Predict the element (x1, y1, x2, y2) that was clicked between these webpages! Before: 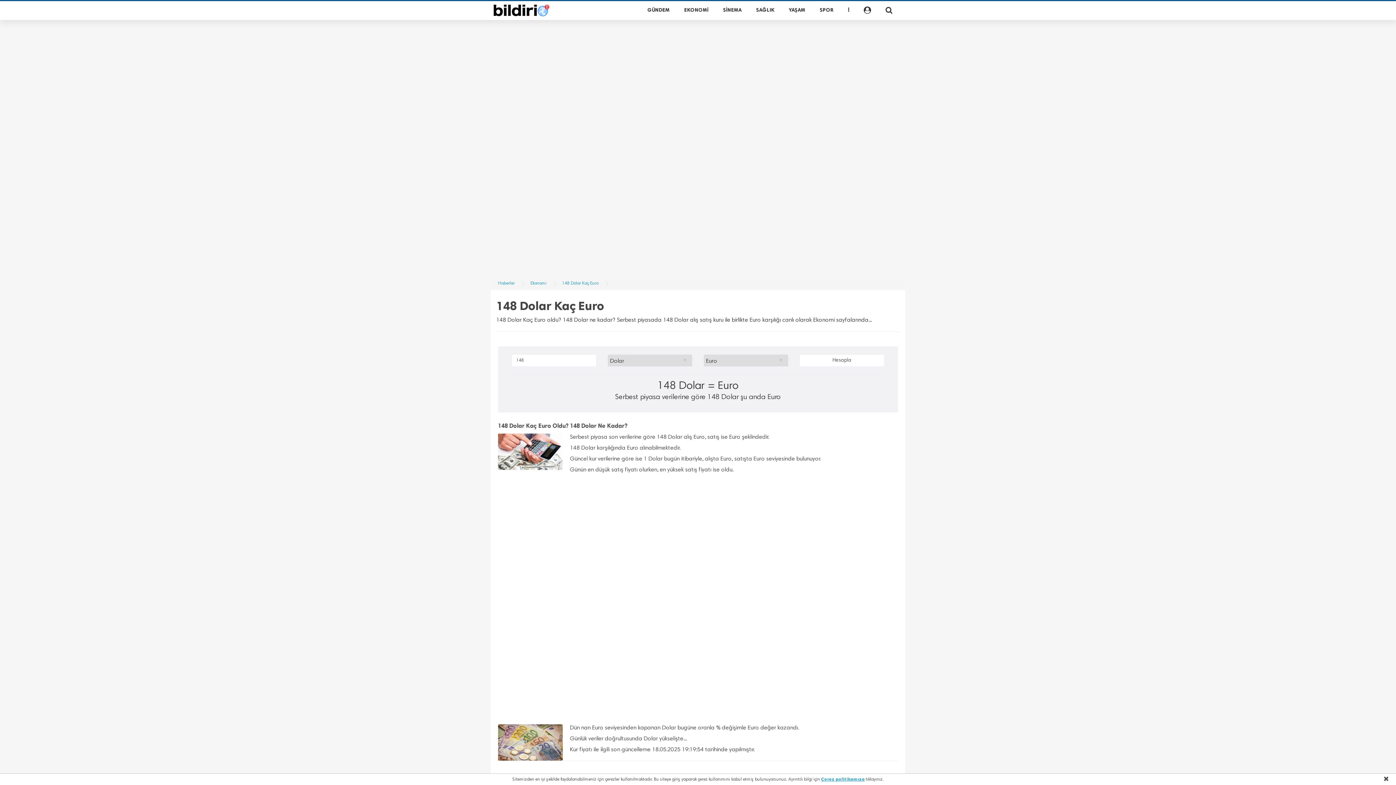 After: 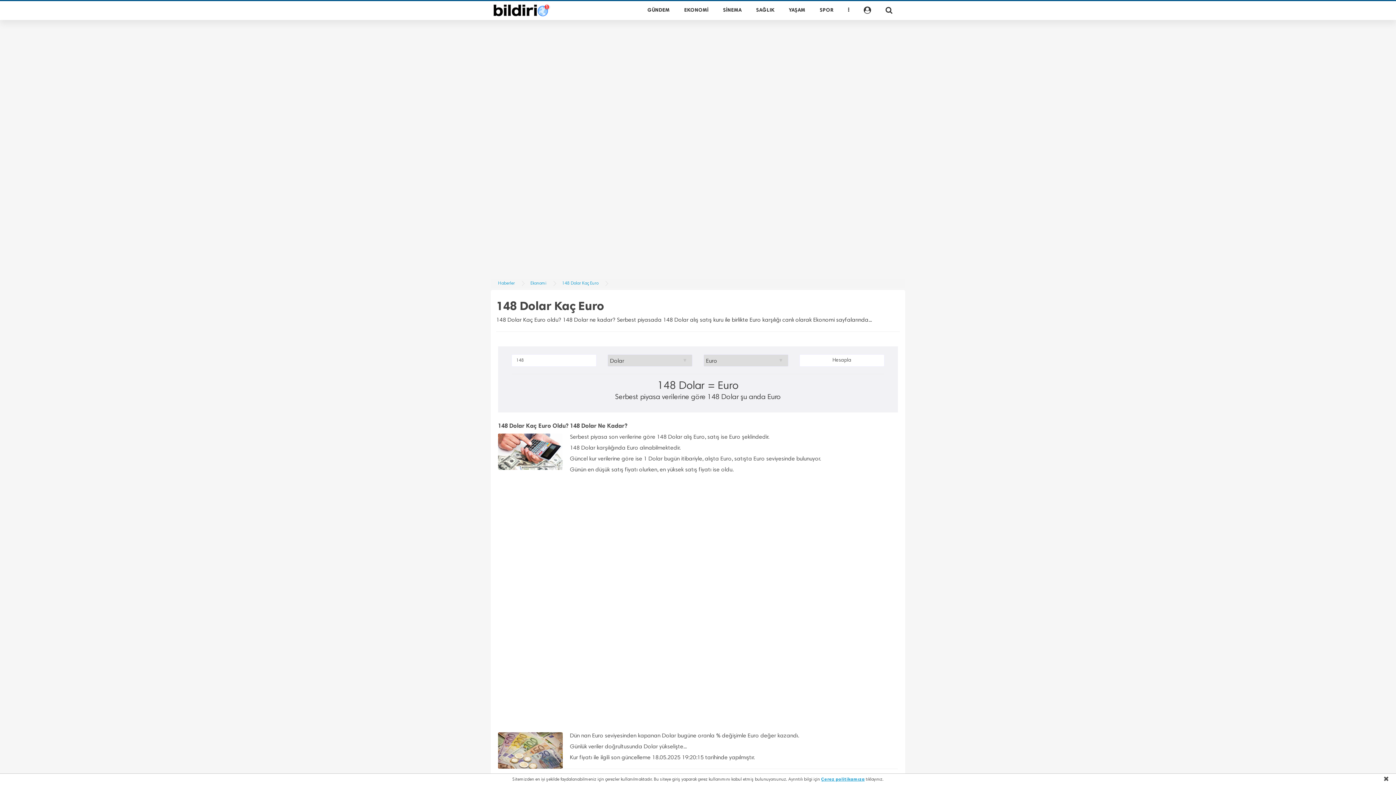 Action: label: 148 Dolar Kaç Euro bbox: (562, 281, 598, 285)